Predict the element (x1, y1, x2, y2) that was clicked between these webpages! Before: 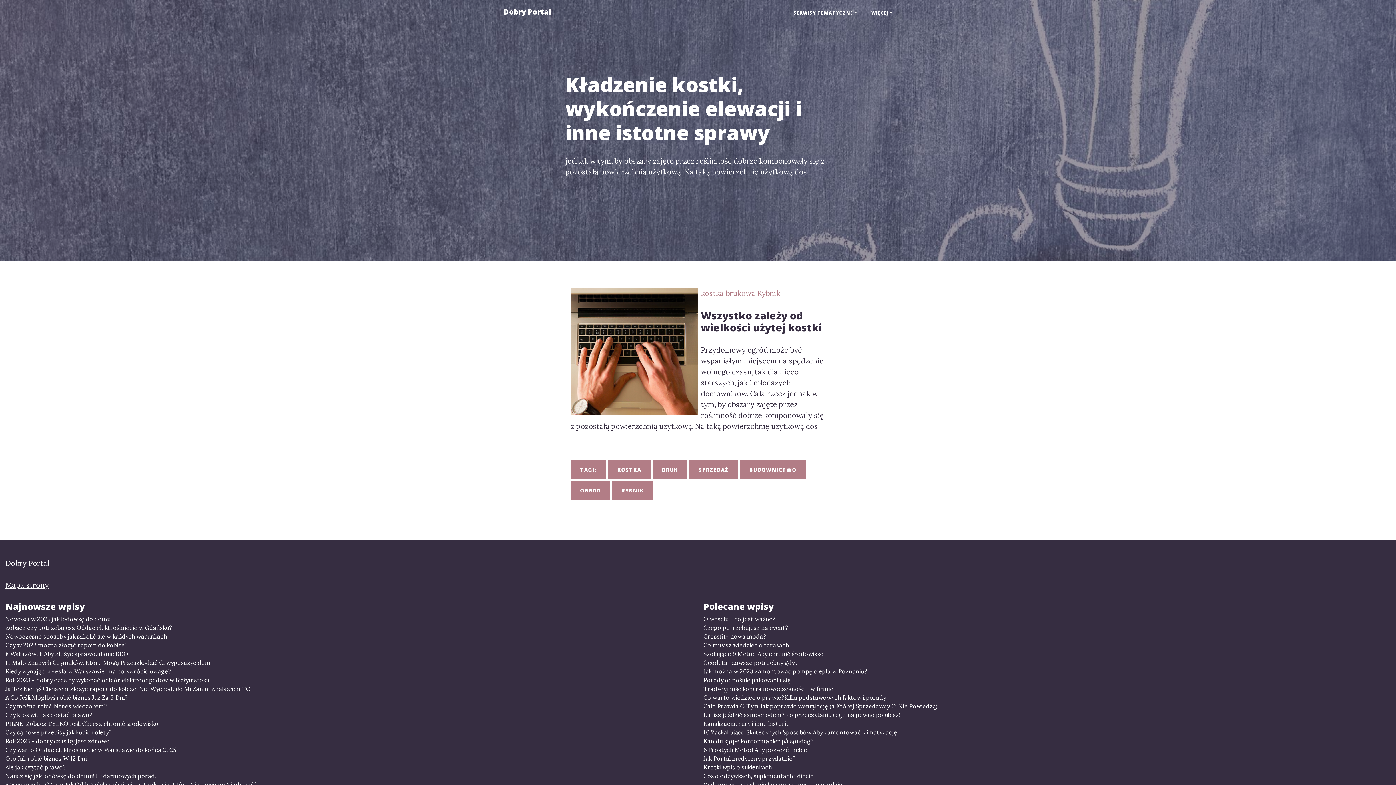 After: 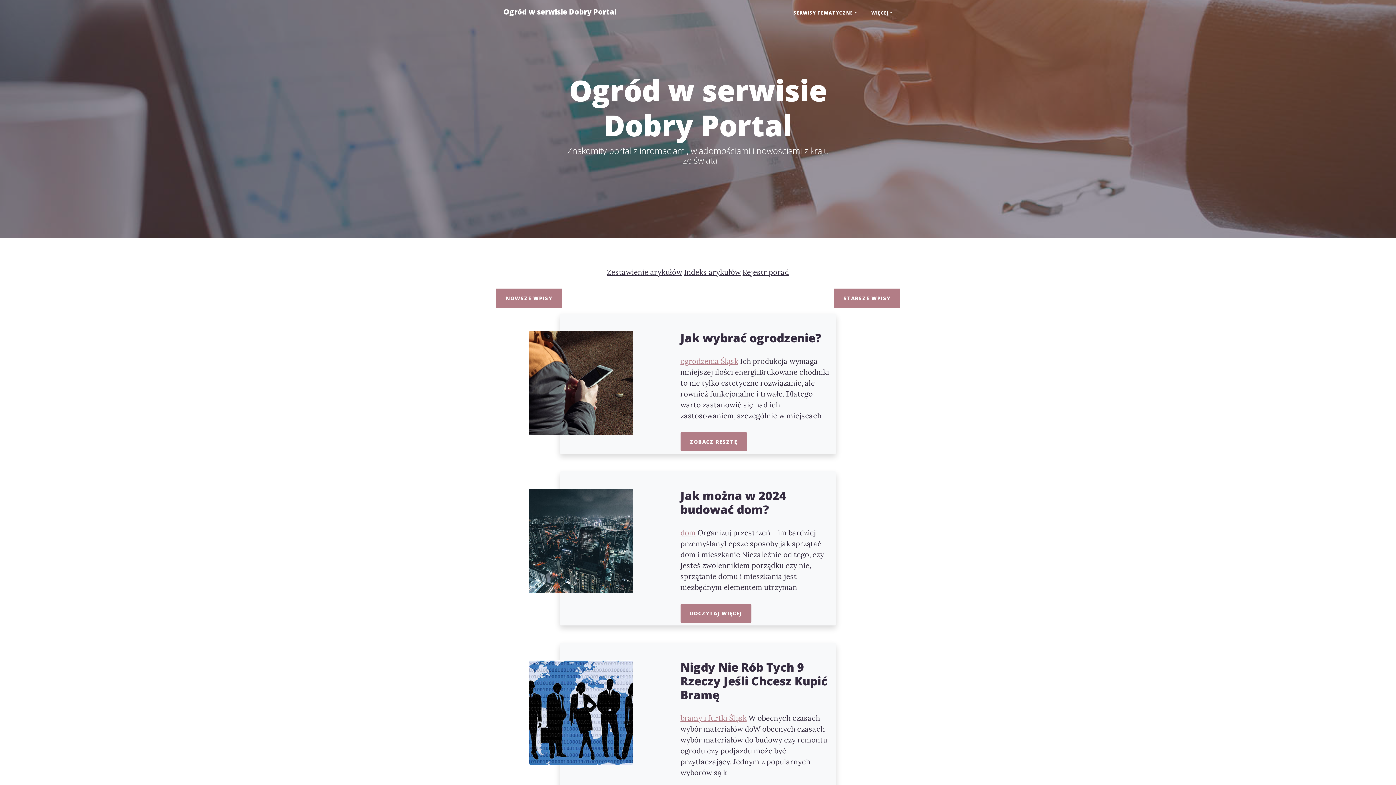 Action: label: OGRÓD bbox: (570, 481, 610, 500)